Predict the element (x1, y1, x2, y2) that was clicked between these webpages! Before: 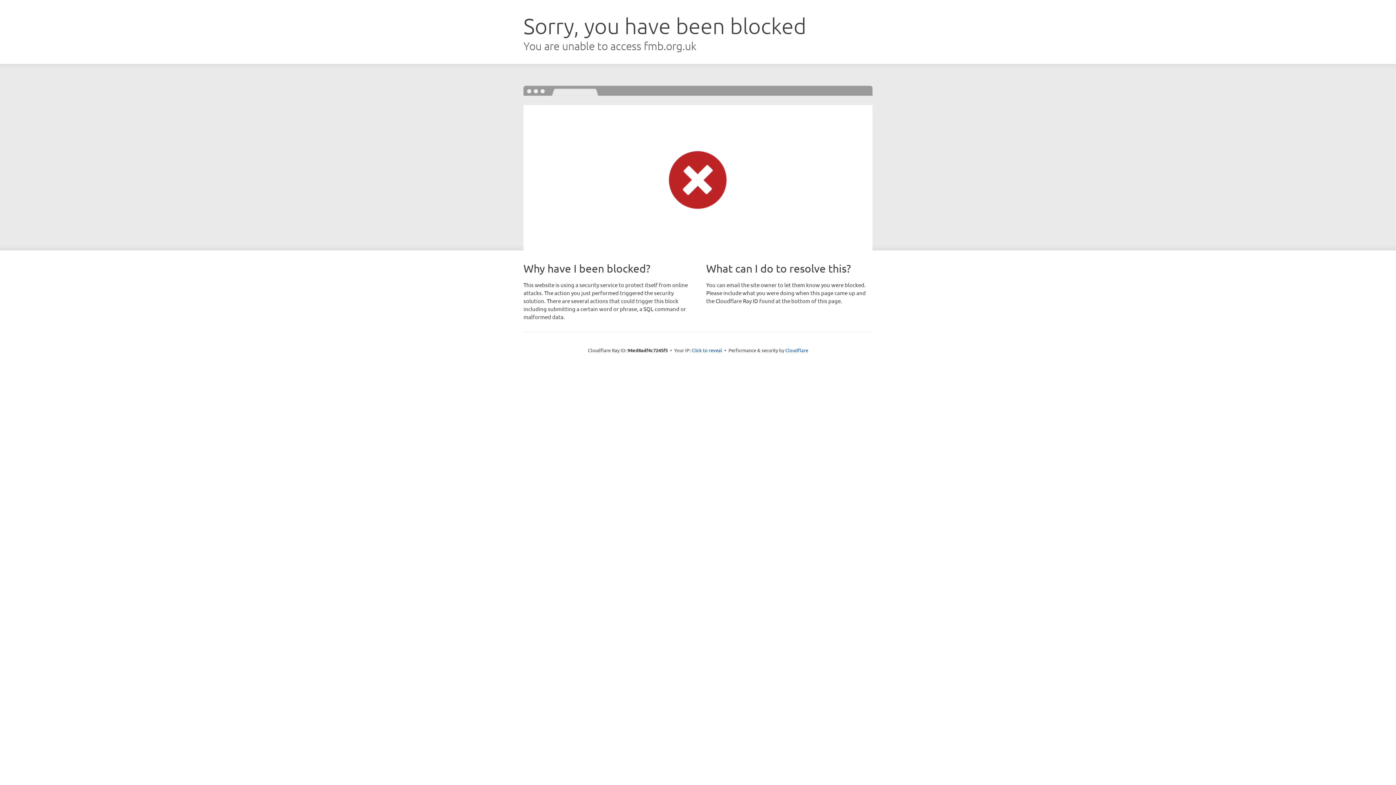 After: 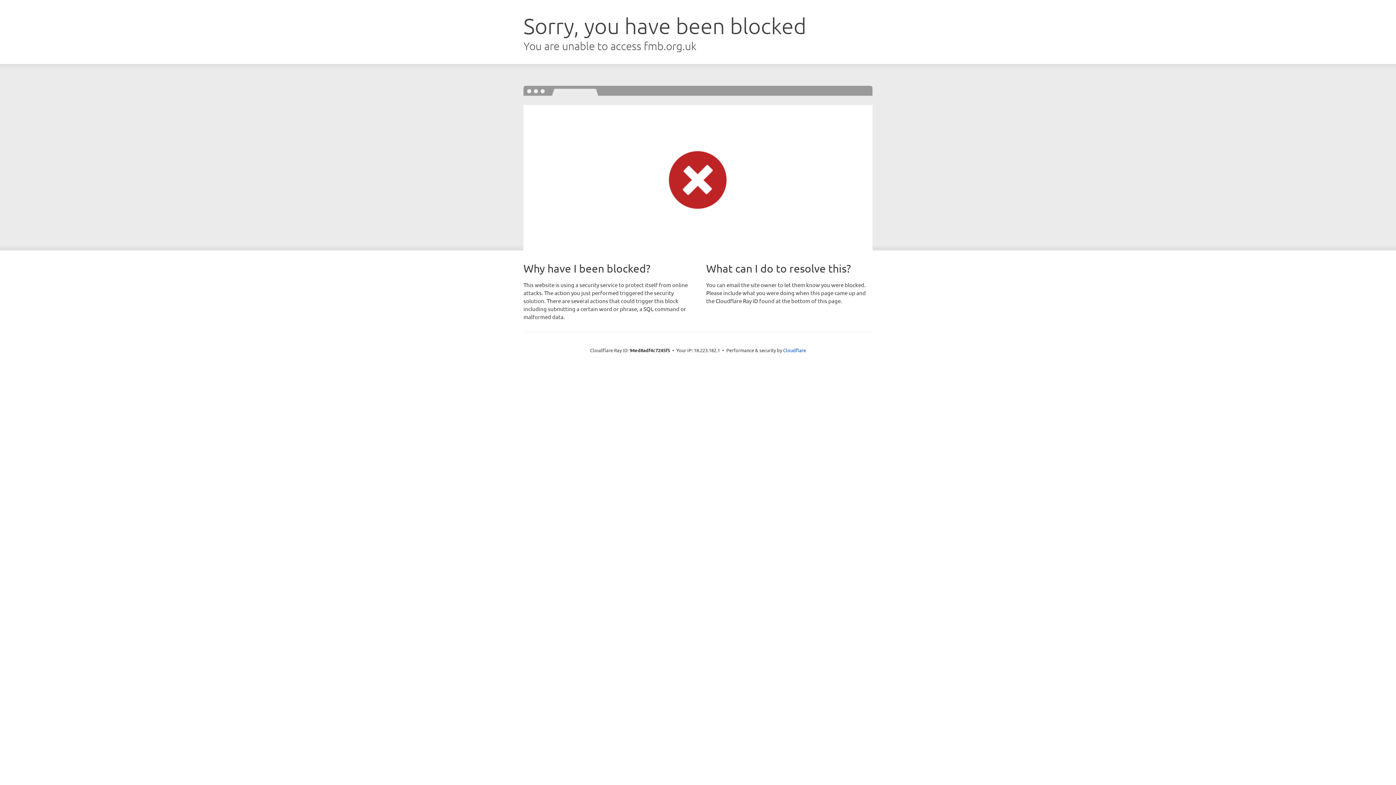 Action: bbox: (691, 346, 722, 353) label: Click to reveal